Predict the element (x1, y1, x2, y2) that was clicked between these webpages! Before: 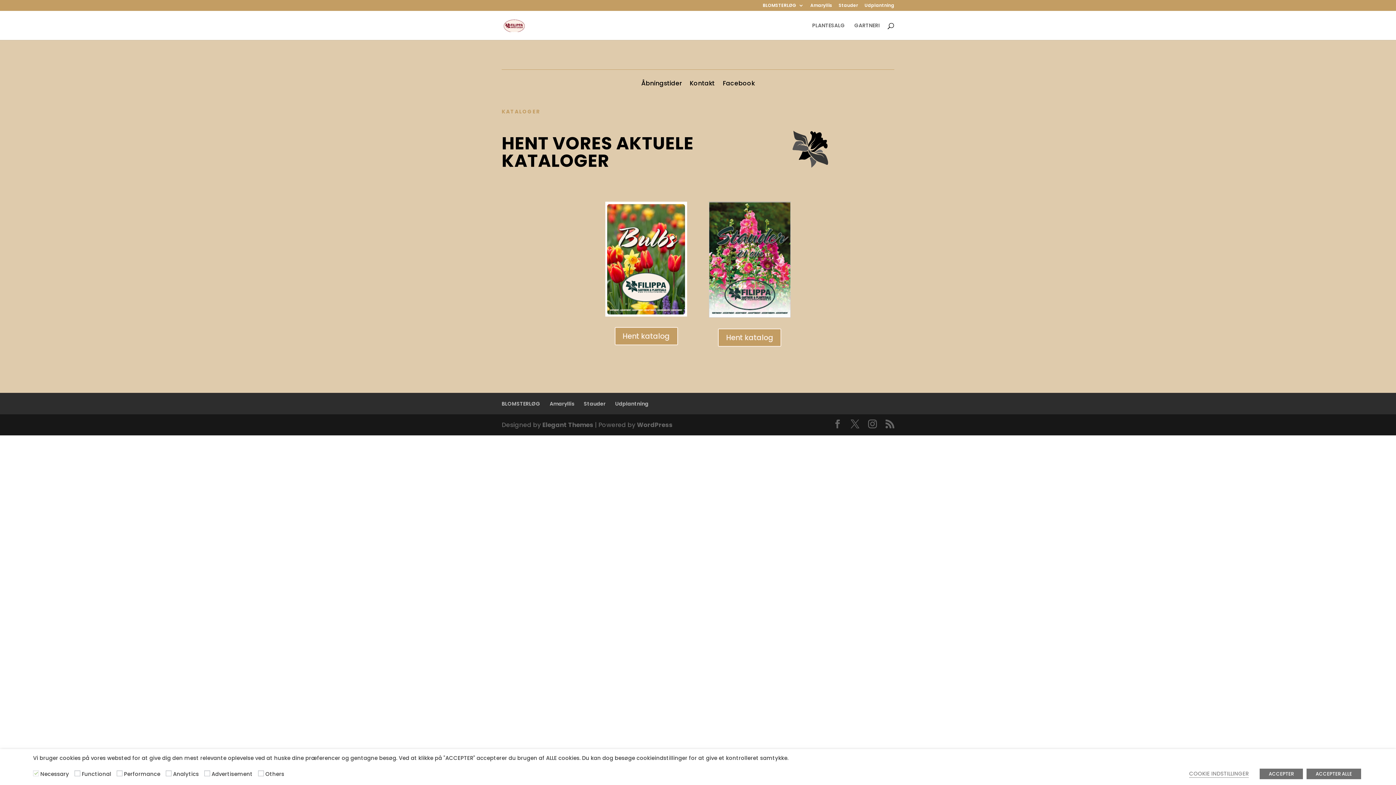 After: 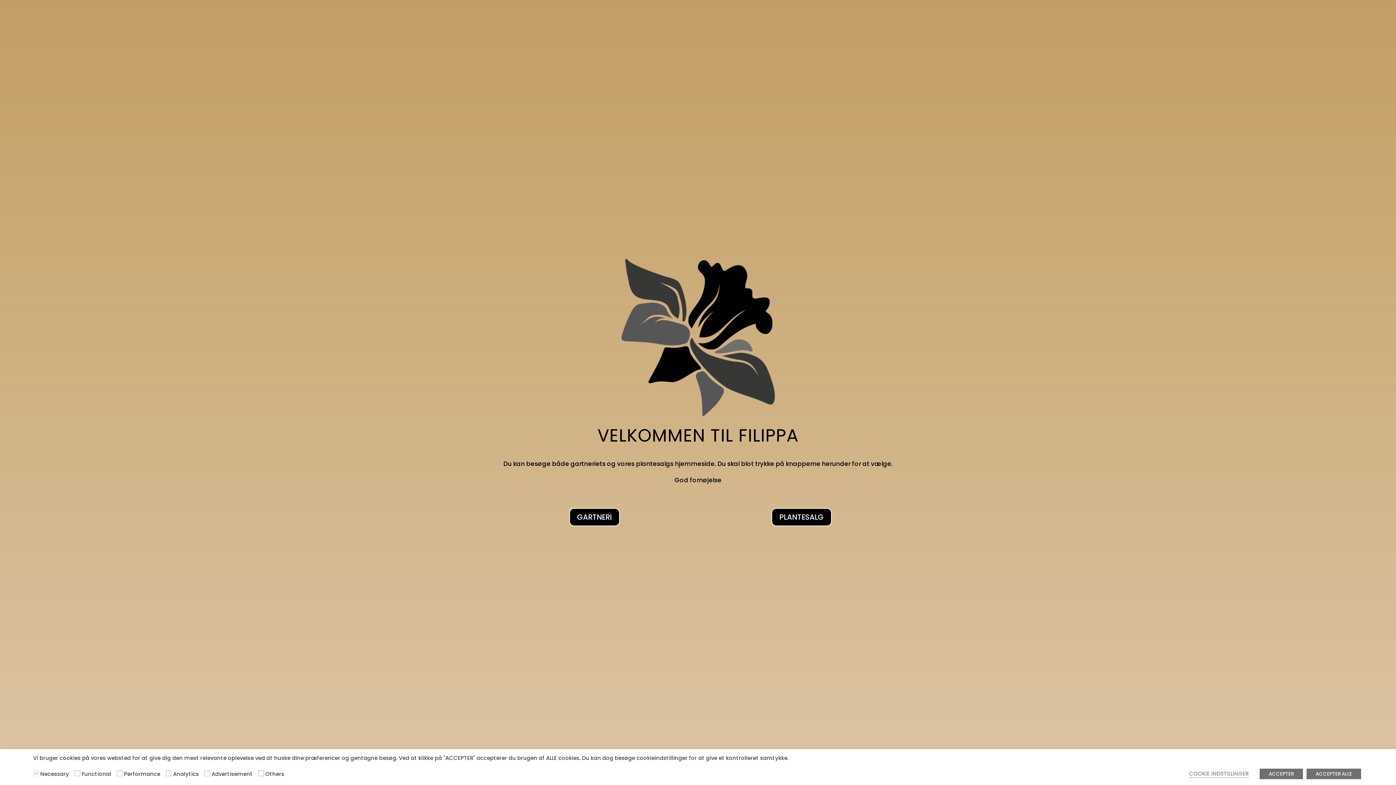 Action: bbox: (503, 20, 525, 29)